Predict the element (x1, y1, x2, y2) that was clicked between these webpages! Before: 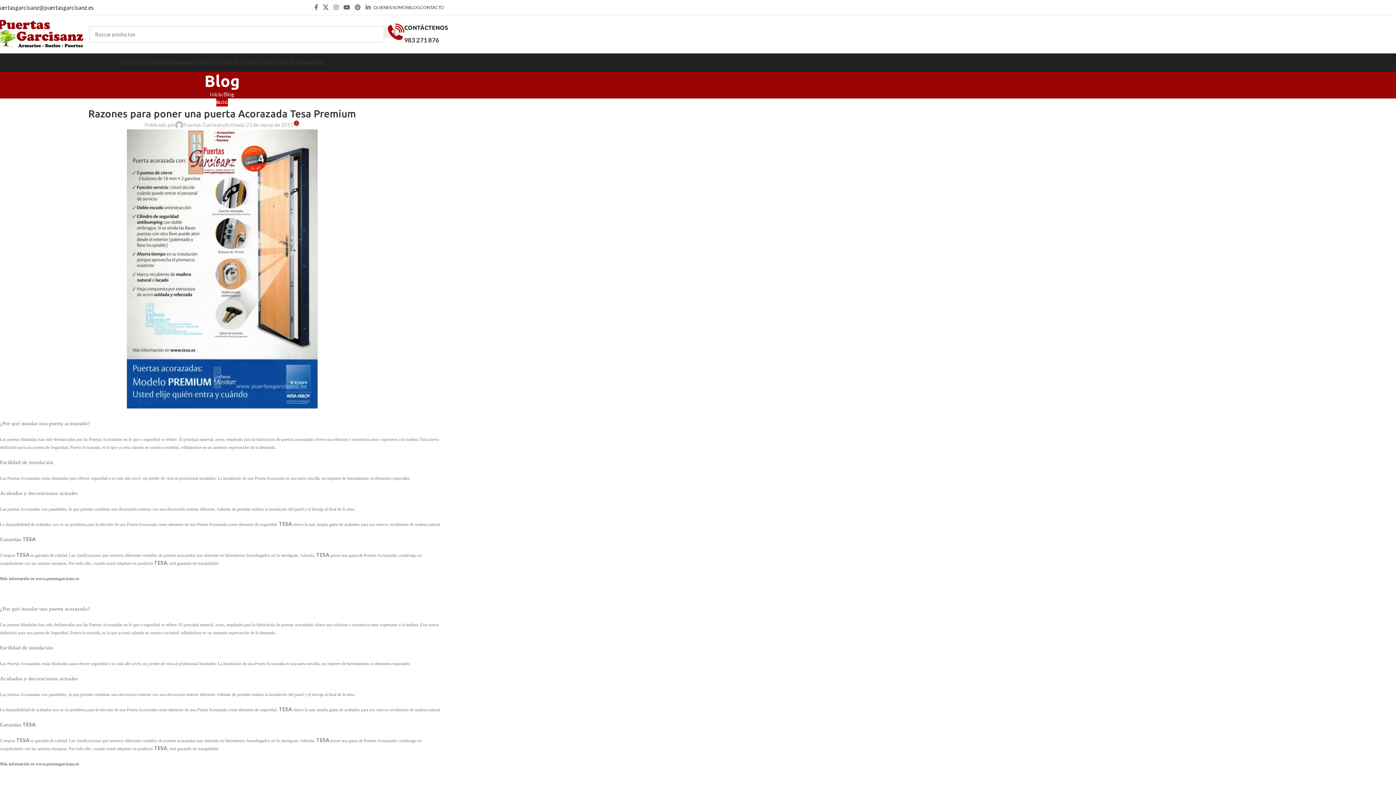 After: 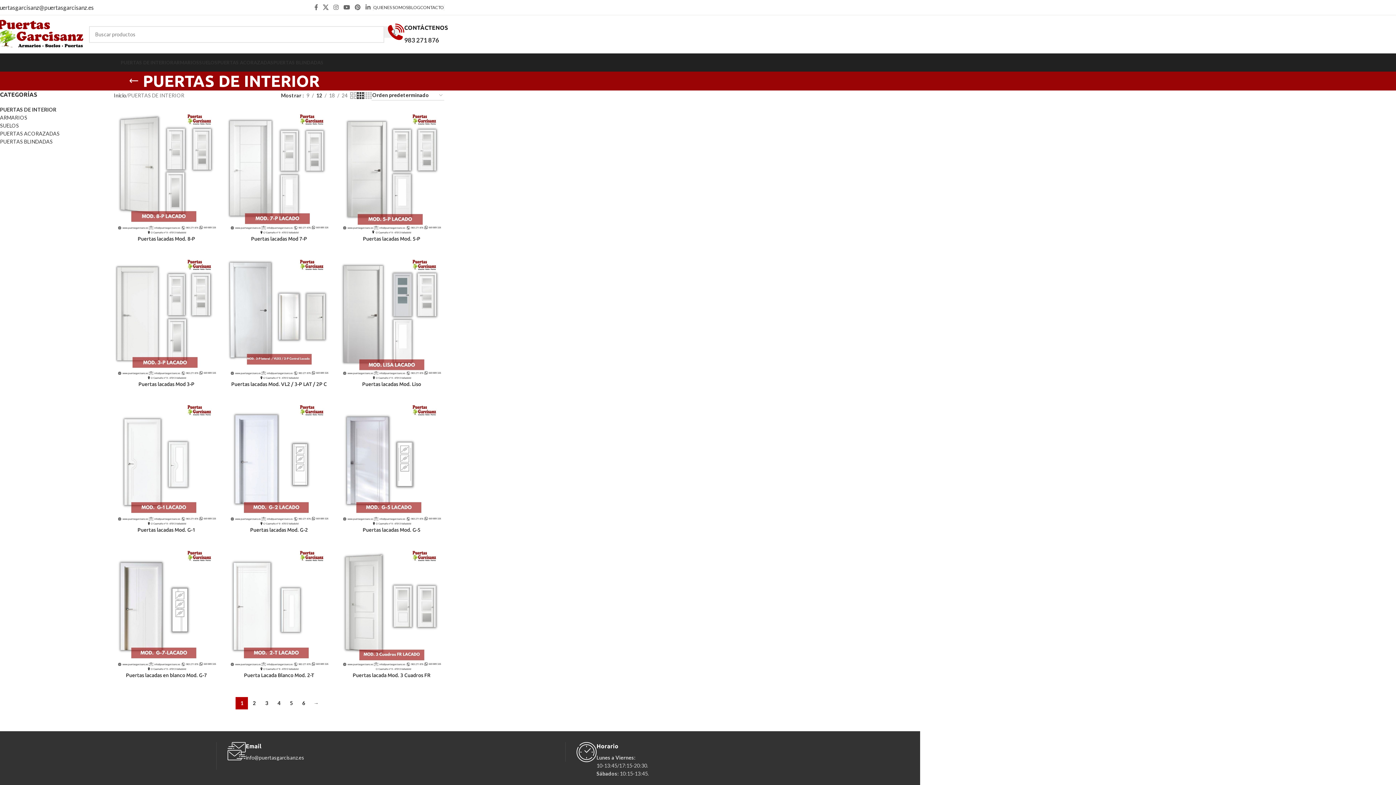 Action: label: PUERTAS DE INTERIOR bbox: (120, 55, 173, 69)